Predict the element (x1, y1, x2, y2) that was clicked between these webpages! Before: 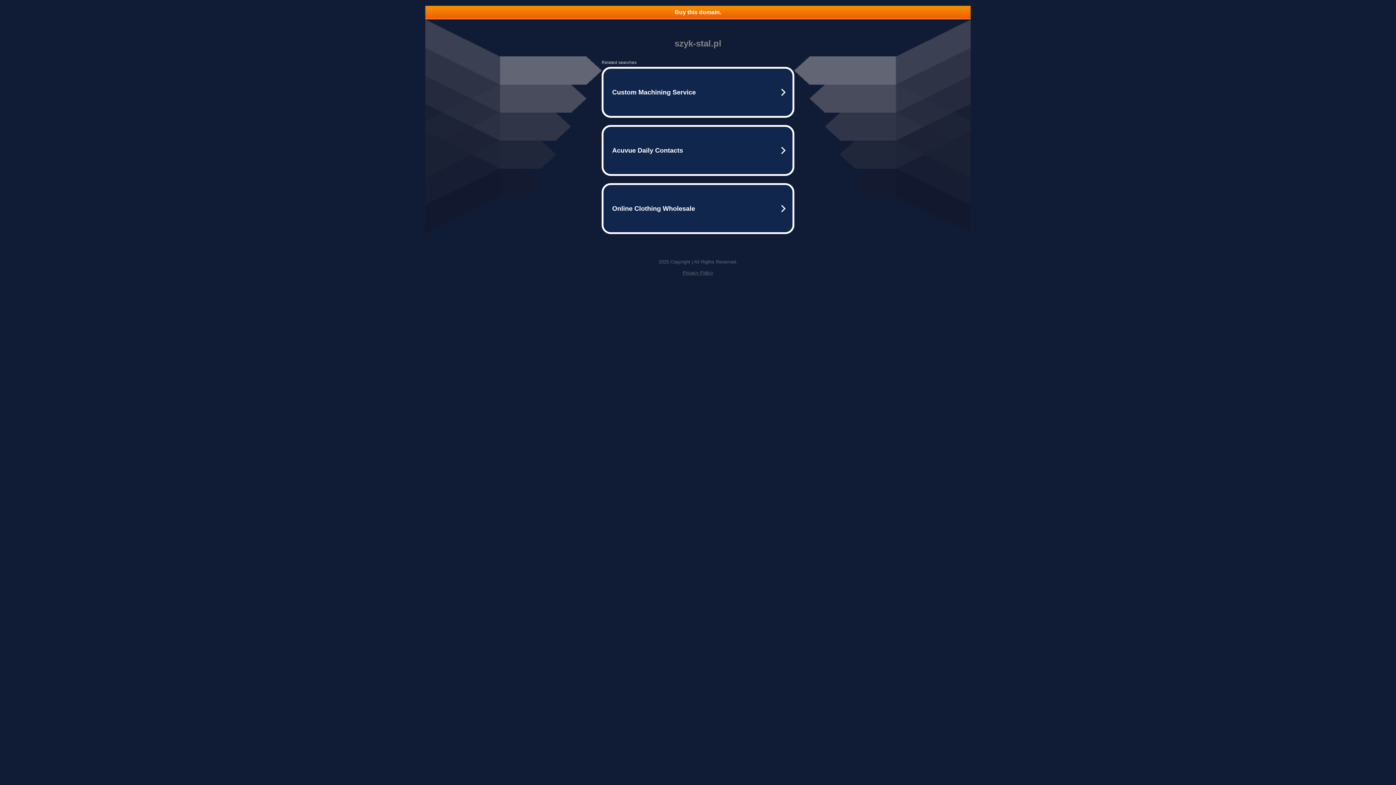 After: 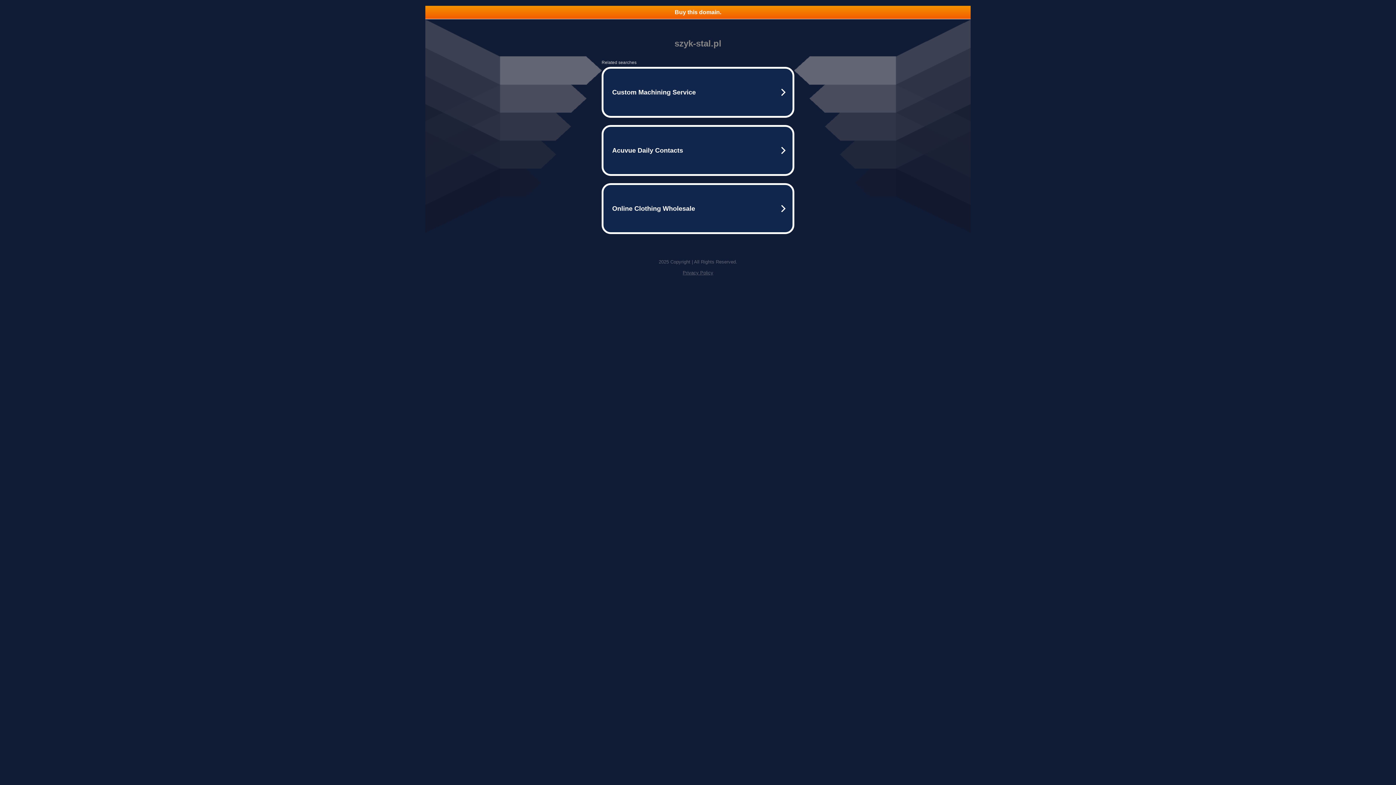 Action: label: Buy this domain. bbox: (425, 5, 970, 18)